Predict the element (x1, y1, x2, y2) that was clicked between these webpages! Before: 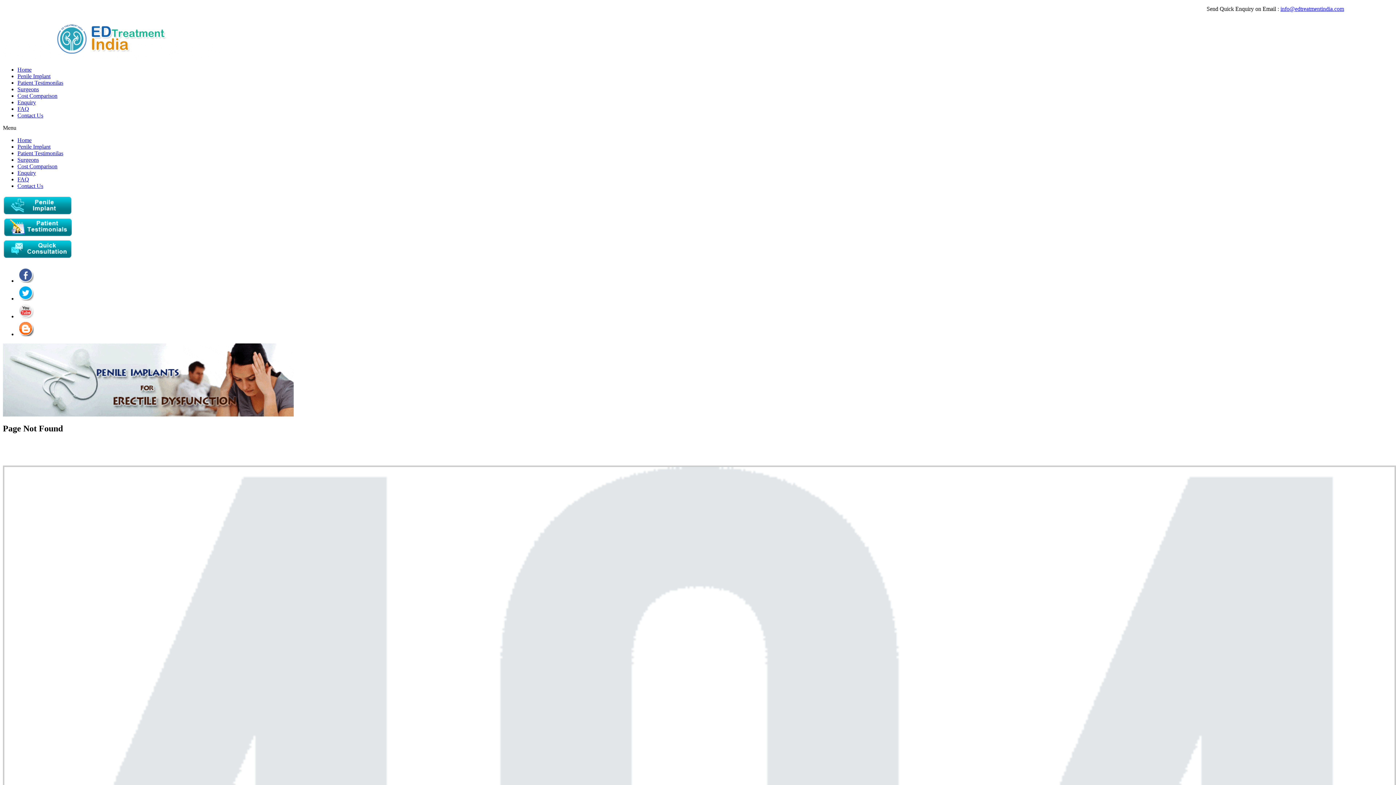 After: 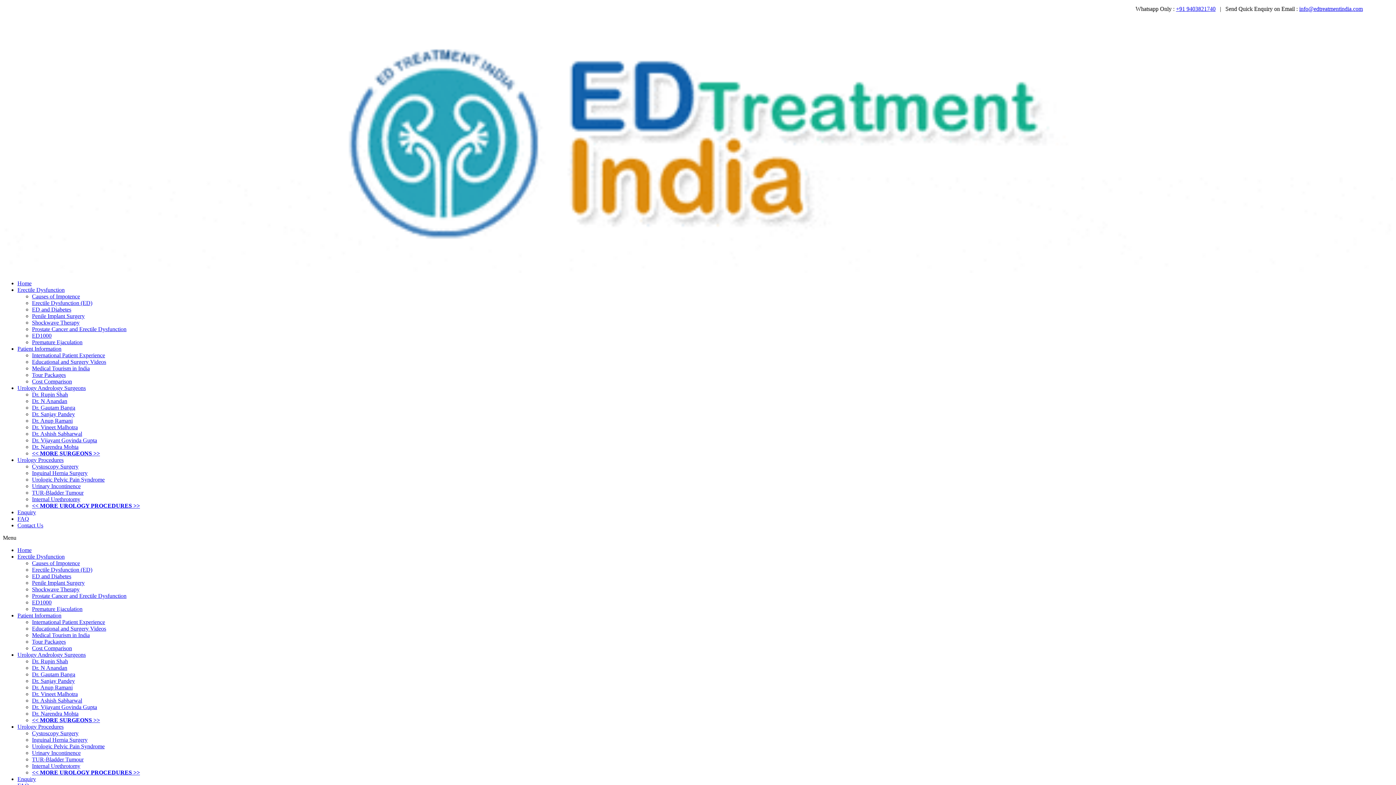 Action: label: Home bbox: (17, 137, 31, 143)